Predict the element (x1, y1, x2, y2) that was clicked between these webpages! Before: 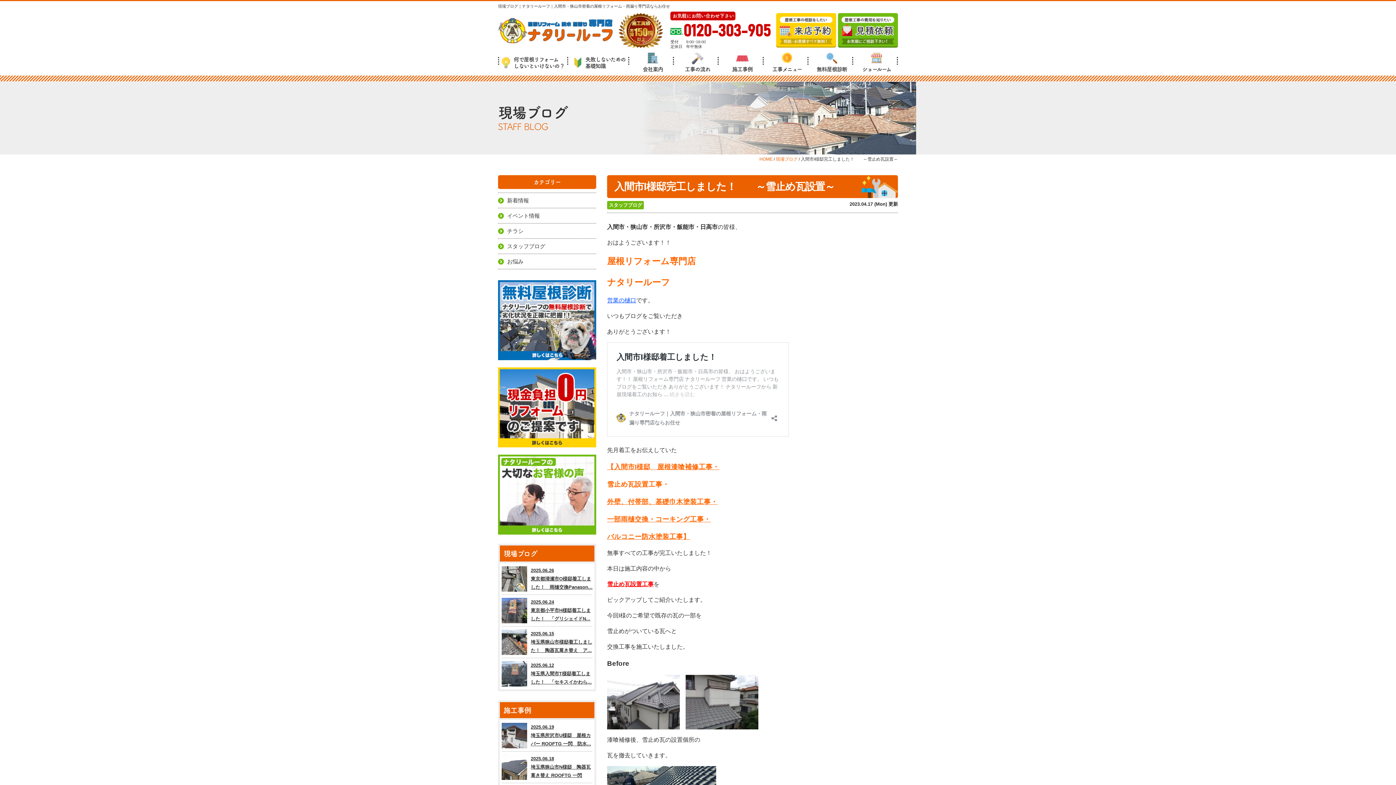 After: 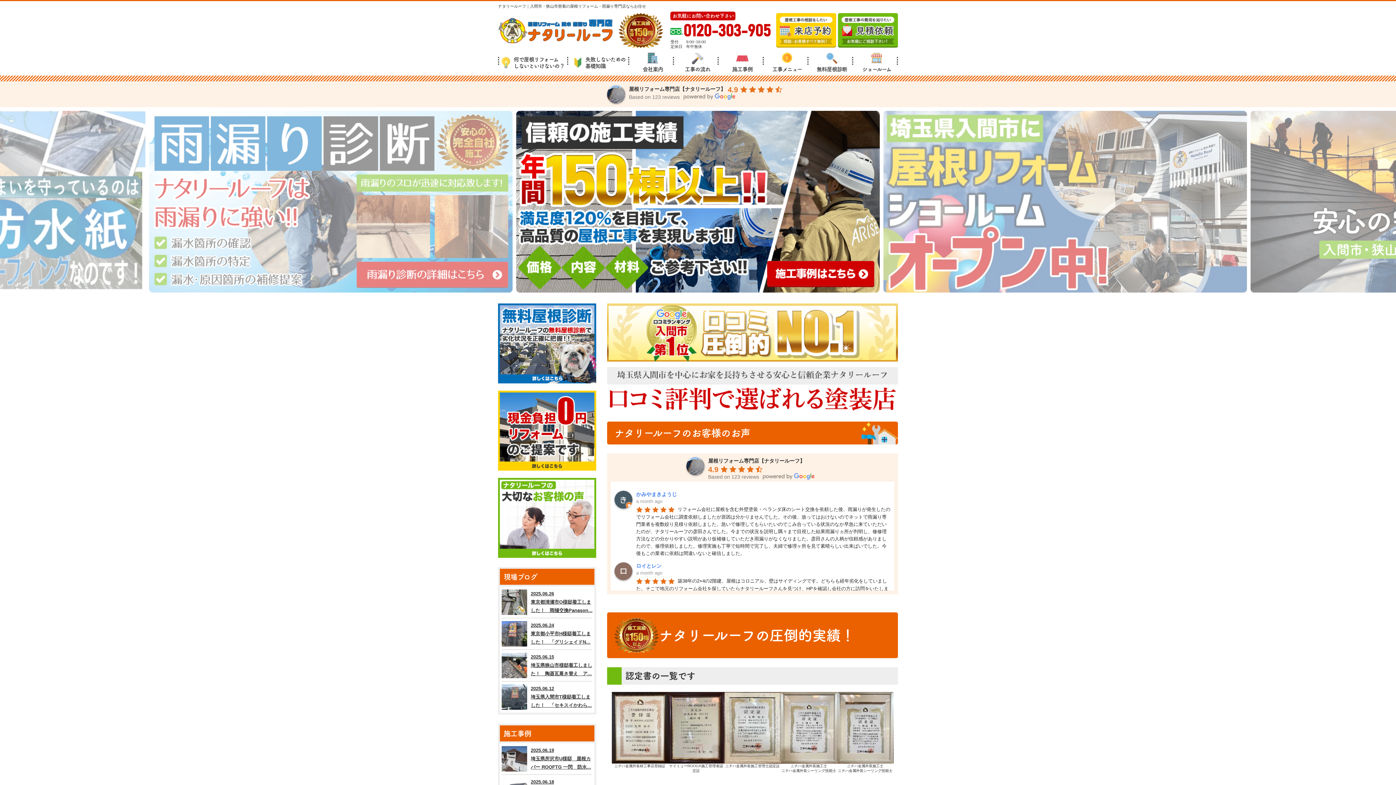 Action: label: HOME bbox: (759, 156, 772, 161)